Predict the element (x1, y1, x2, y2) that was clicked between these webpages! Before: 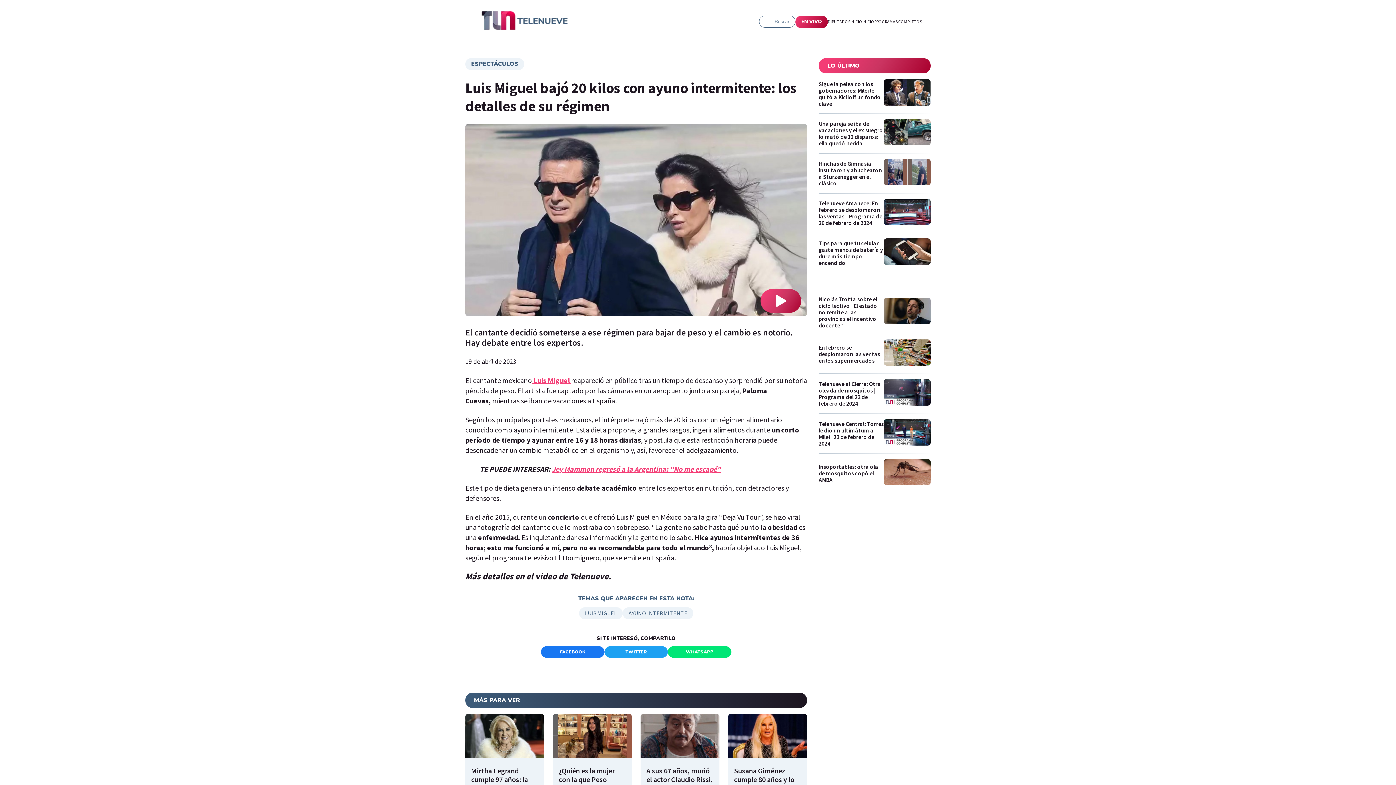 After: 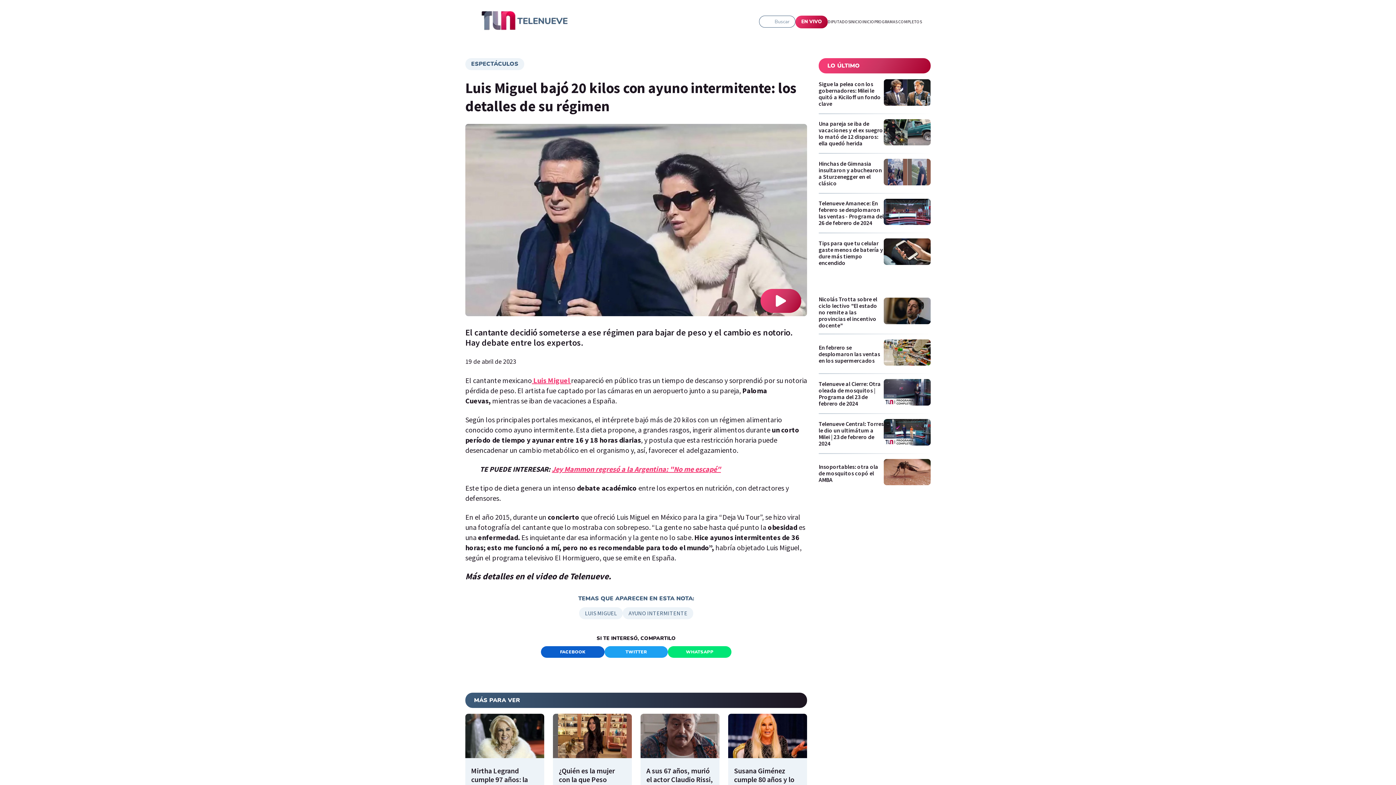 Action: label: FACEBOOK bbox: (541, 646, 604, 658)